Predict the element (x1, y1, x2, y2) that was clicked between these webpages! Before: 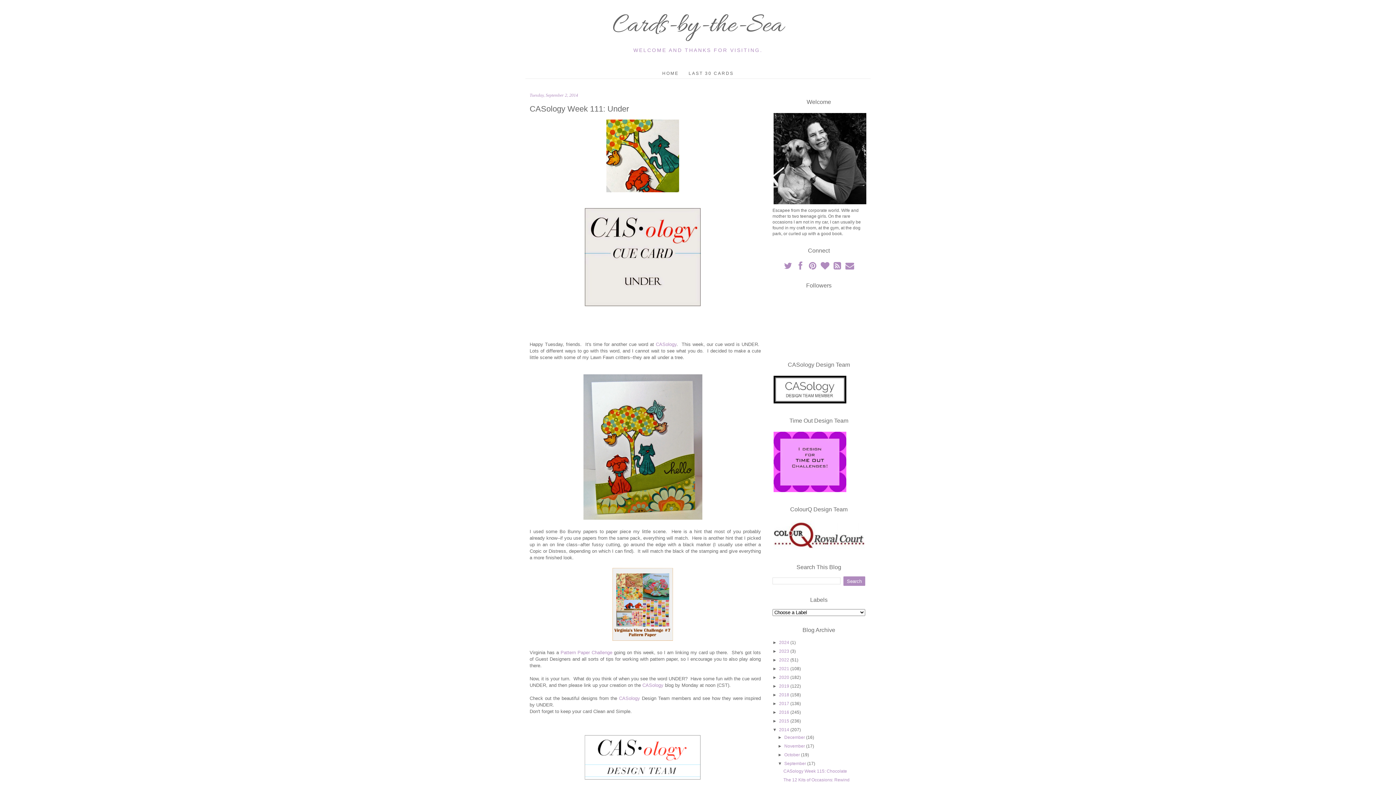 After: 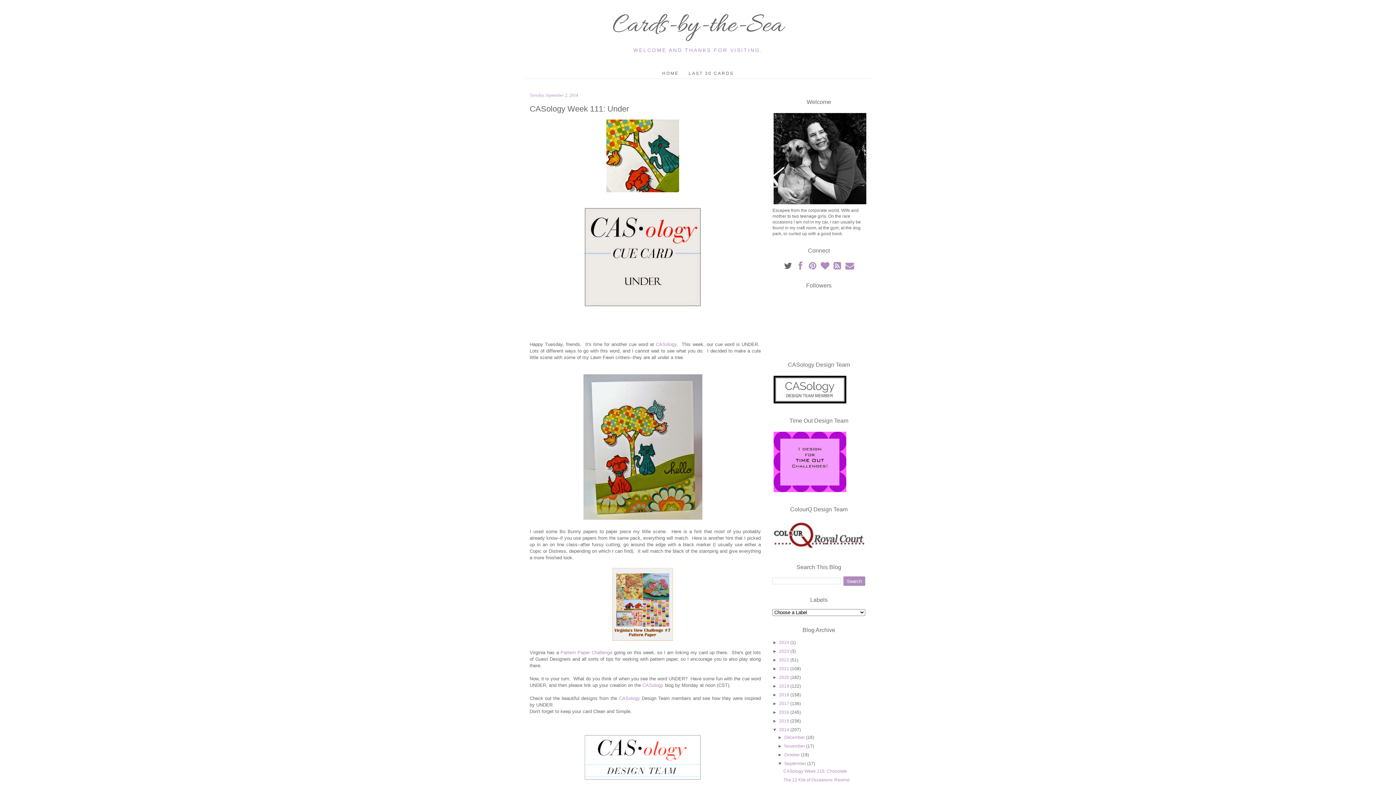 Action: label:   bbox: (782, 265, 794, 270)